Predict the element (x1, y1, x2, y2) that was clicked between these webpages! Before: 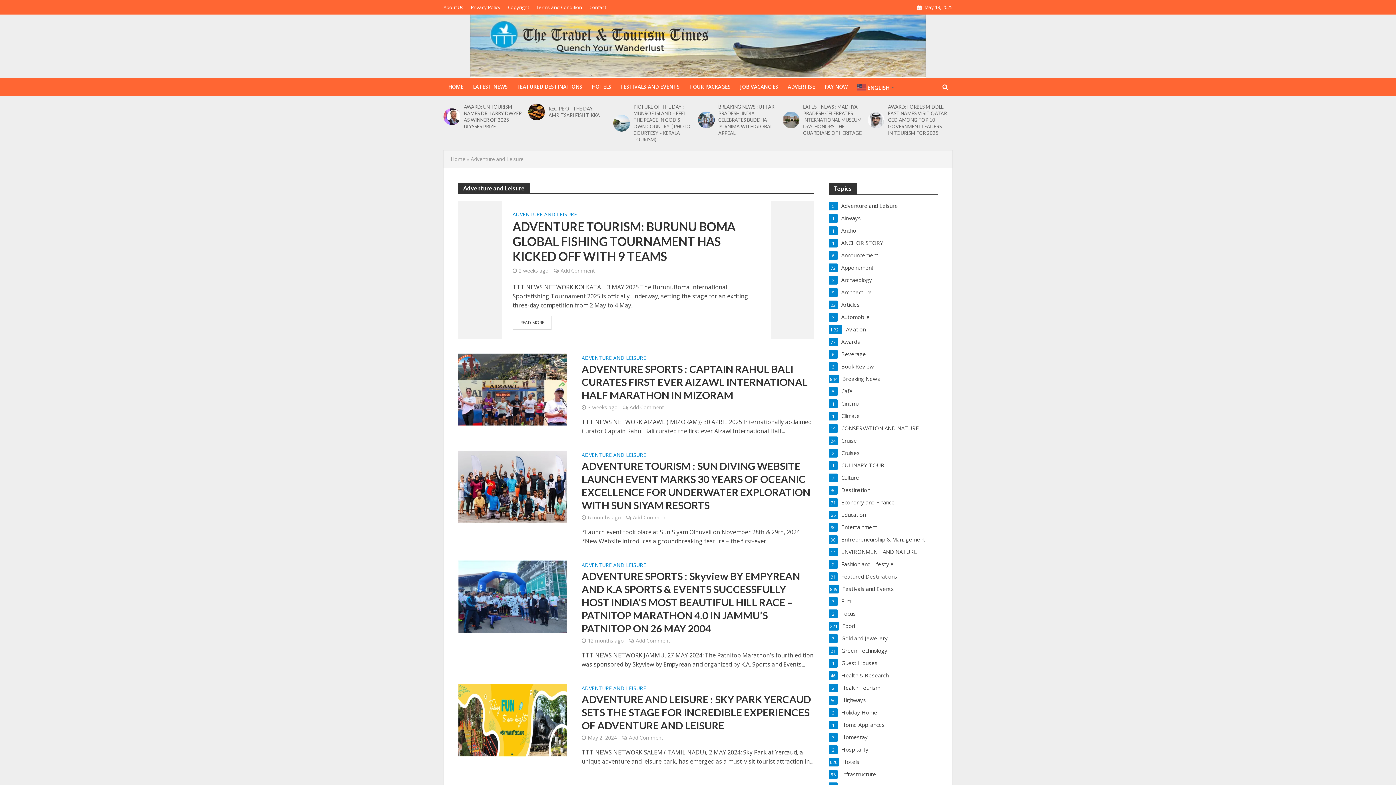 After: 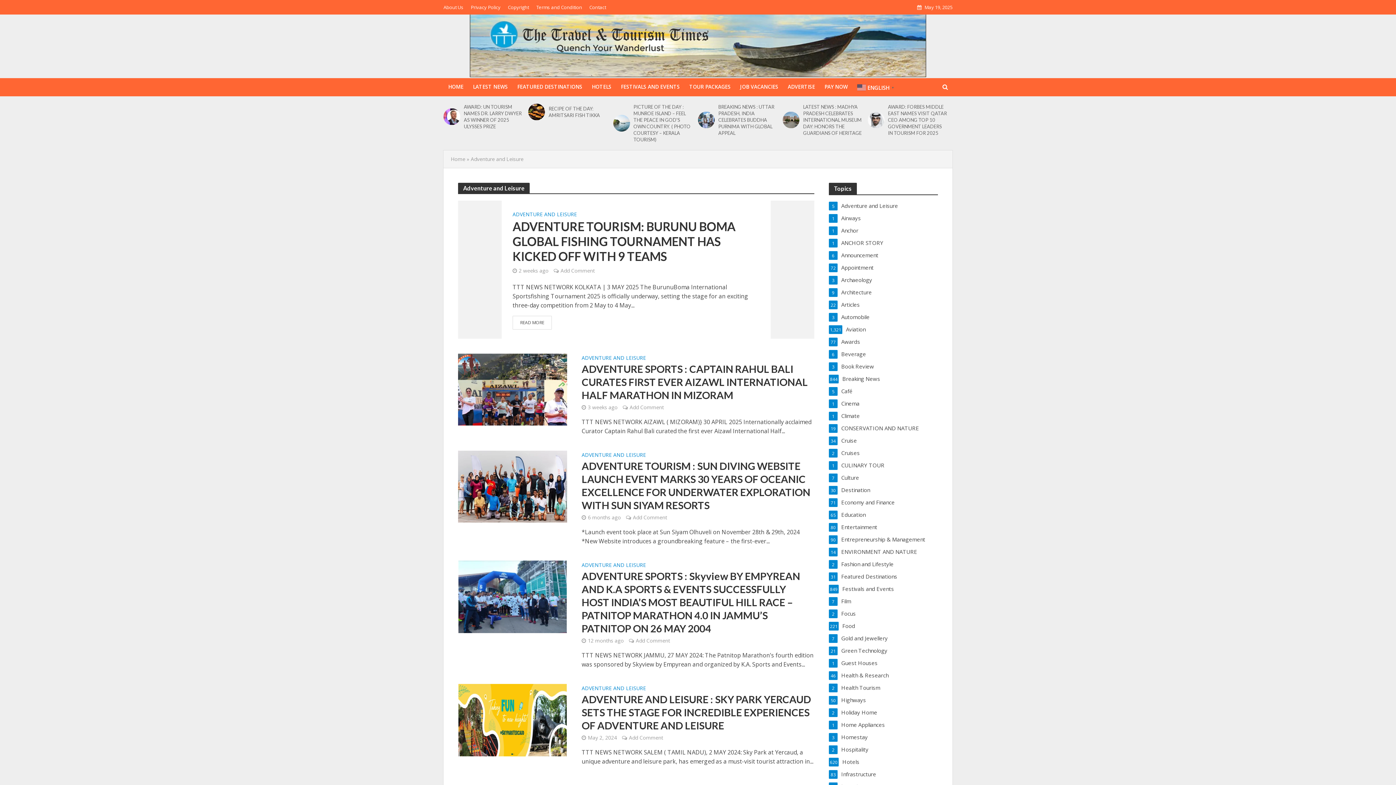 Action: label: ADVENTURE AND LEISURE bbox: (581, 562, 646, 569)